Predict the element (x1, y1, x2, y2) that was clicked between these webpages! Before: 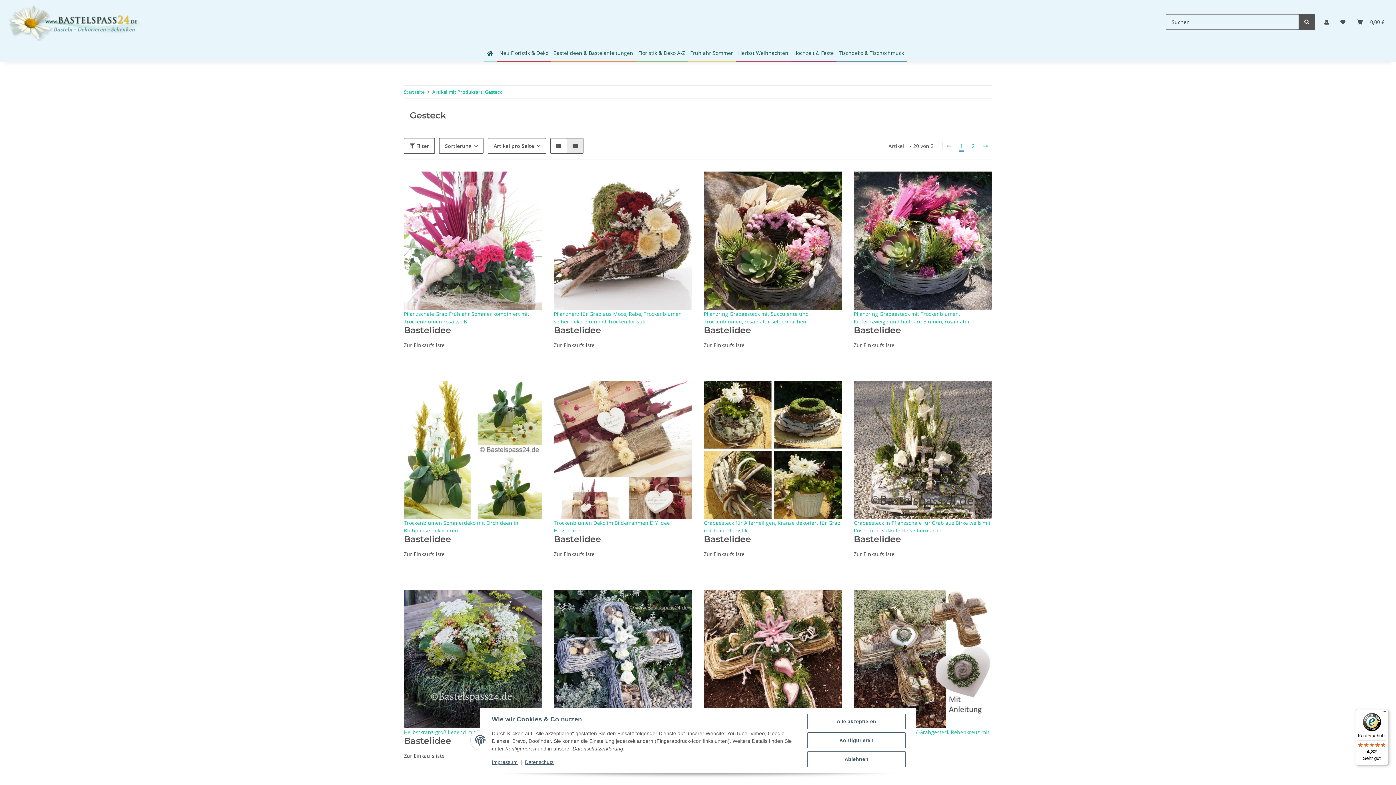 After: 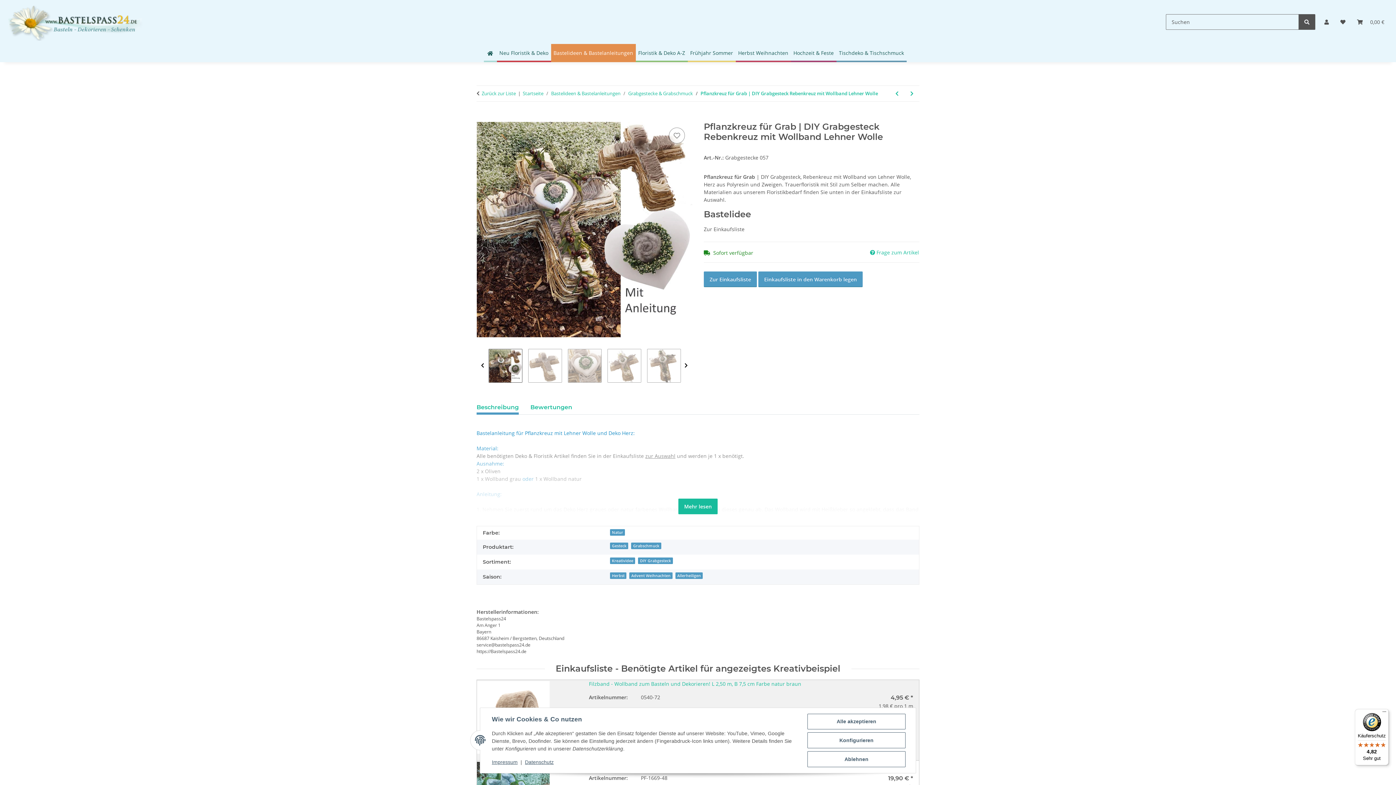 Action: bbox: (854, 590, 992, 728)